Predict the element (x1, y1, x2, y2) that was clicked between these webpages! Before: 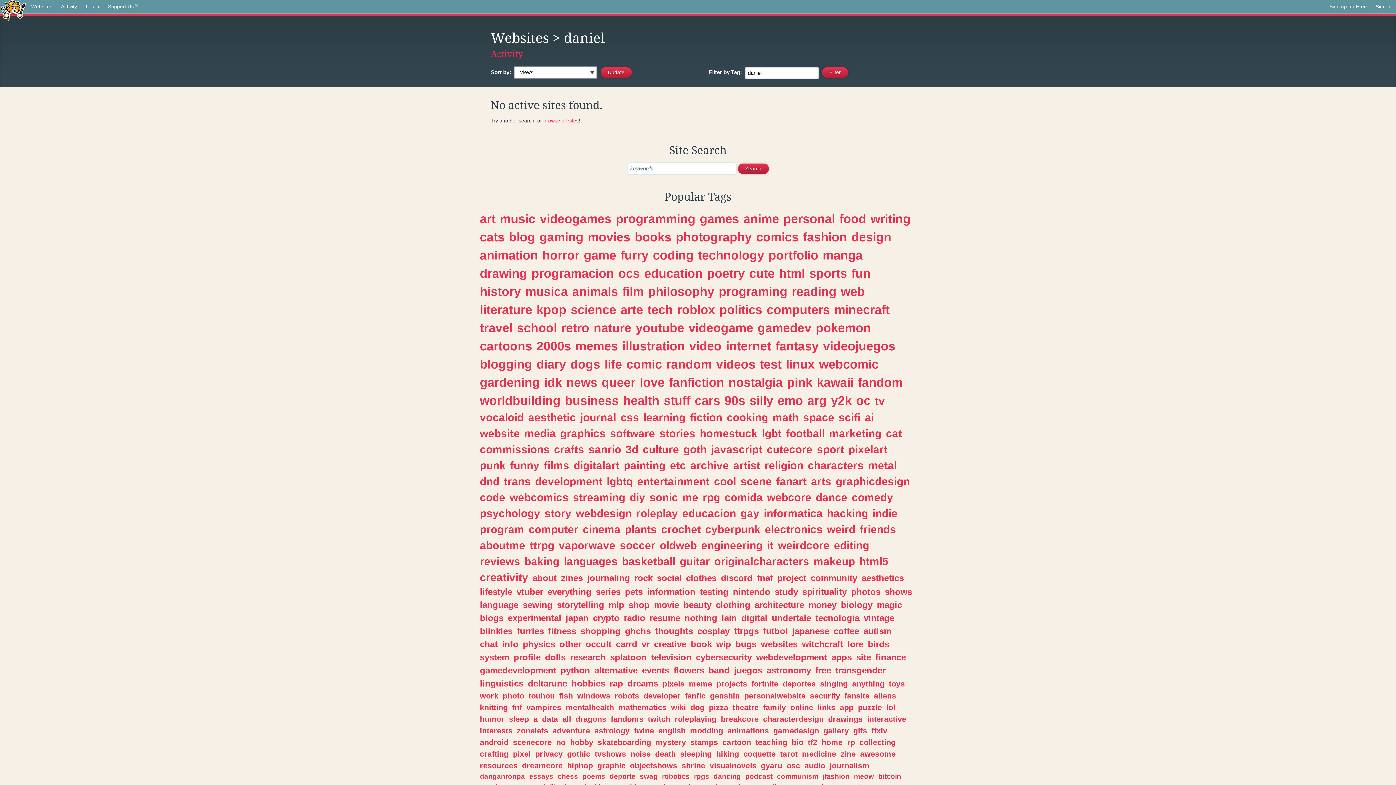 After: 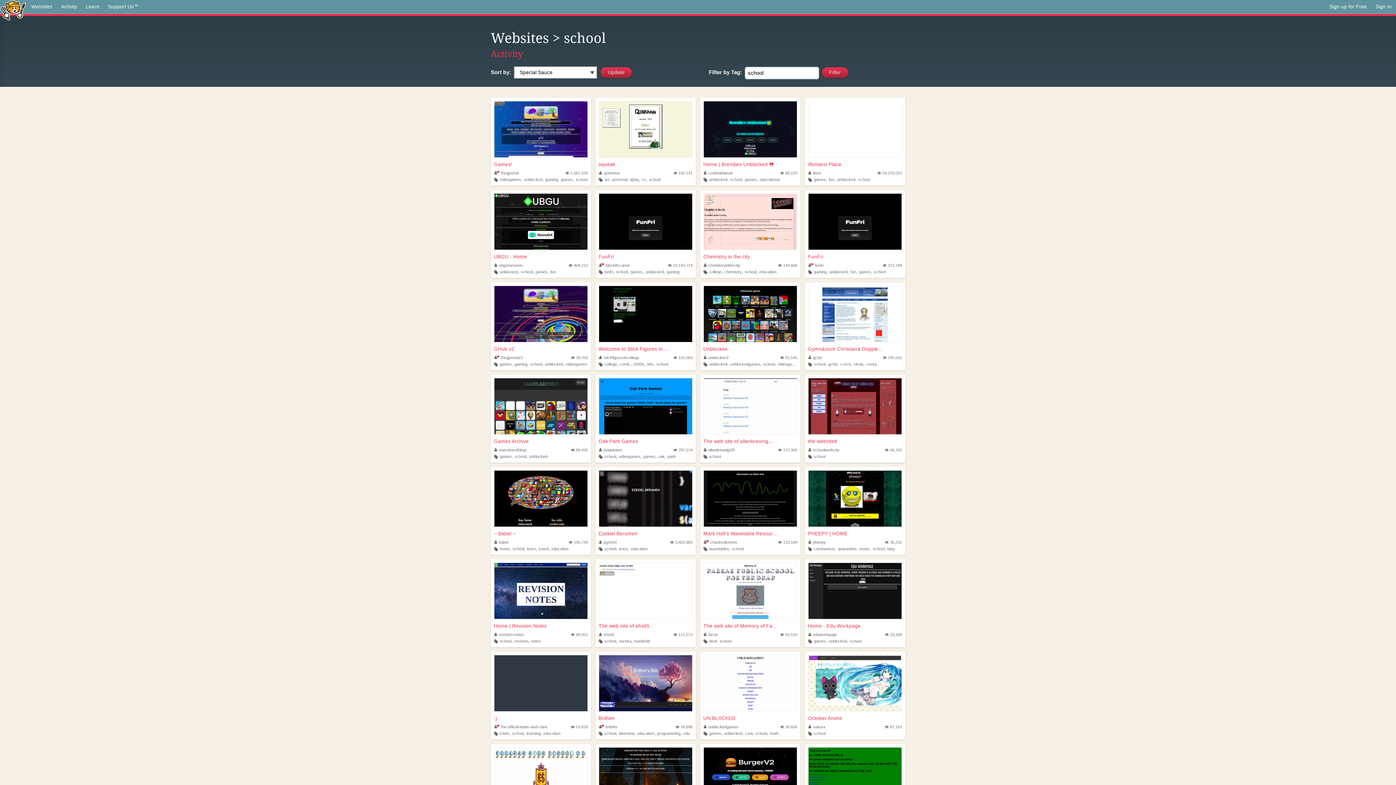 Action: bbox: (517, 320, 557, 334) label: school